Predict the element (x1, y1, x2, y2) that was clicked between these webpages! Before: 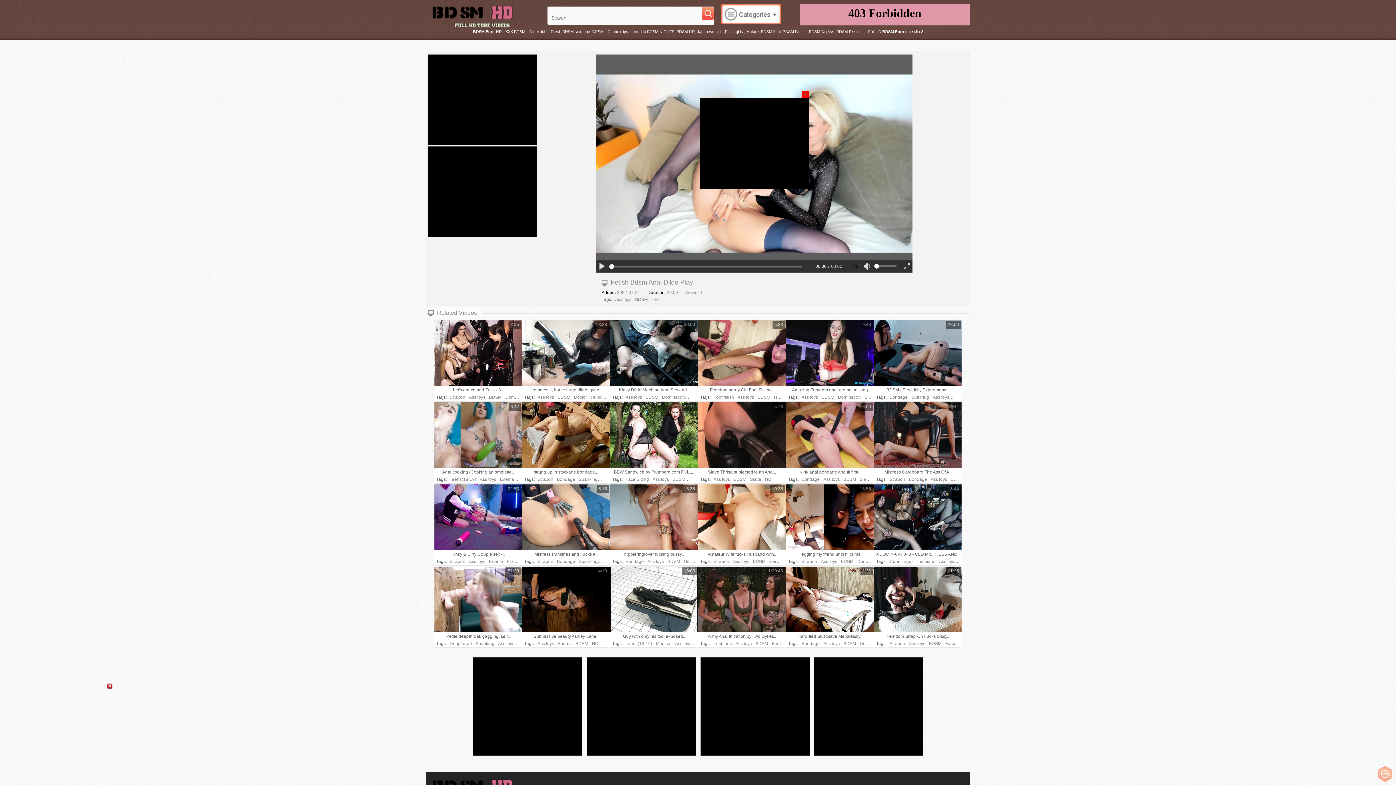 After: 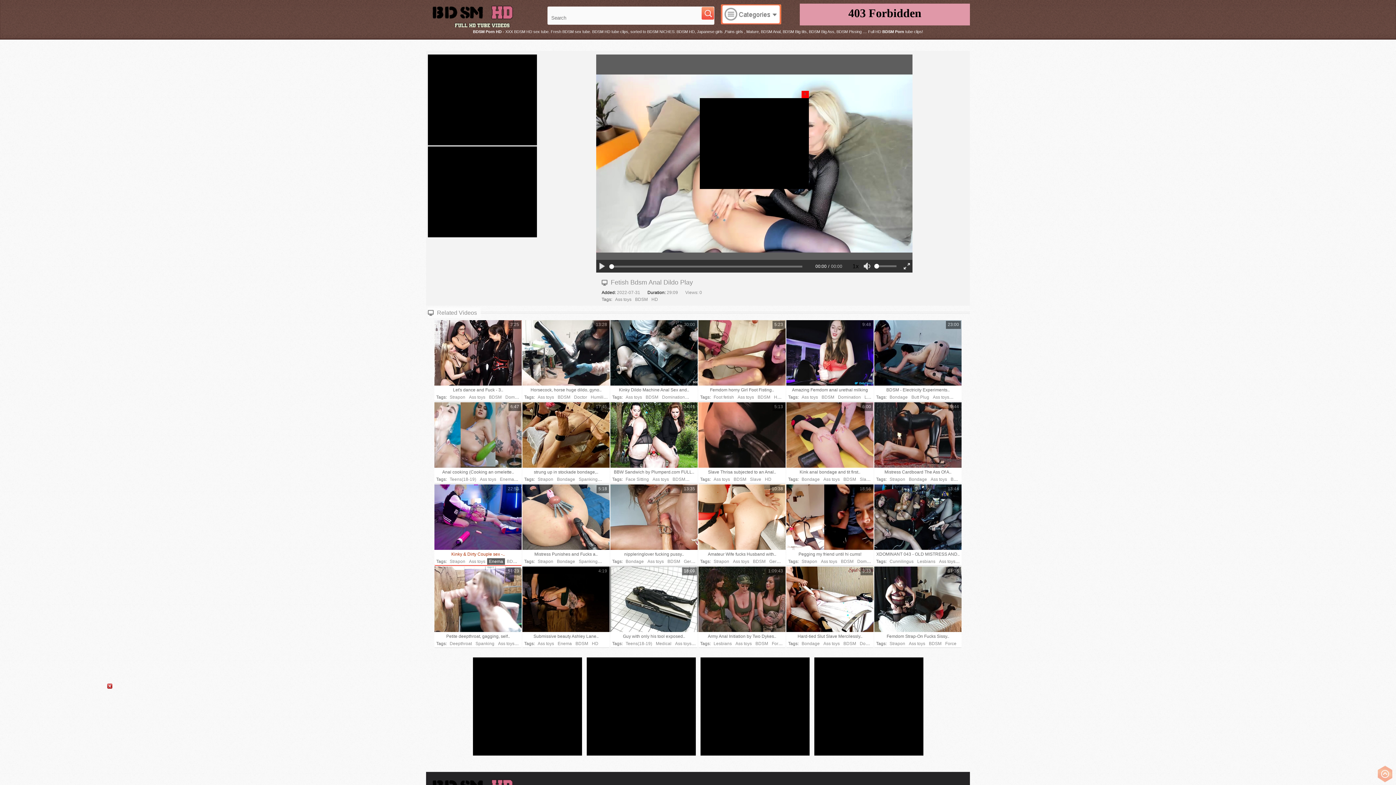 Action: bbox: (487, 558, 505, 565) label: Enema